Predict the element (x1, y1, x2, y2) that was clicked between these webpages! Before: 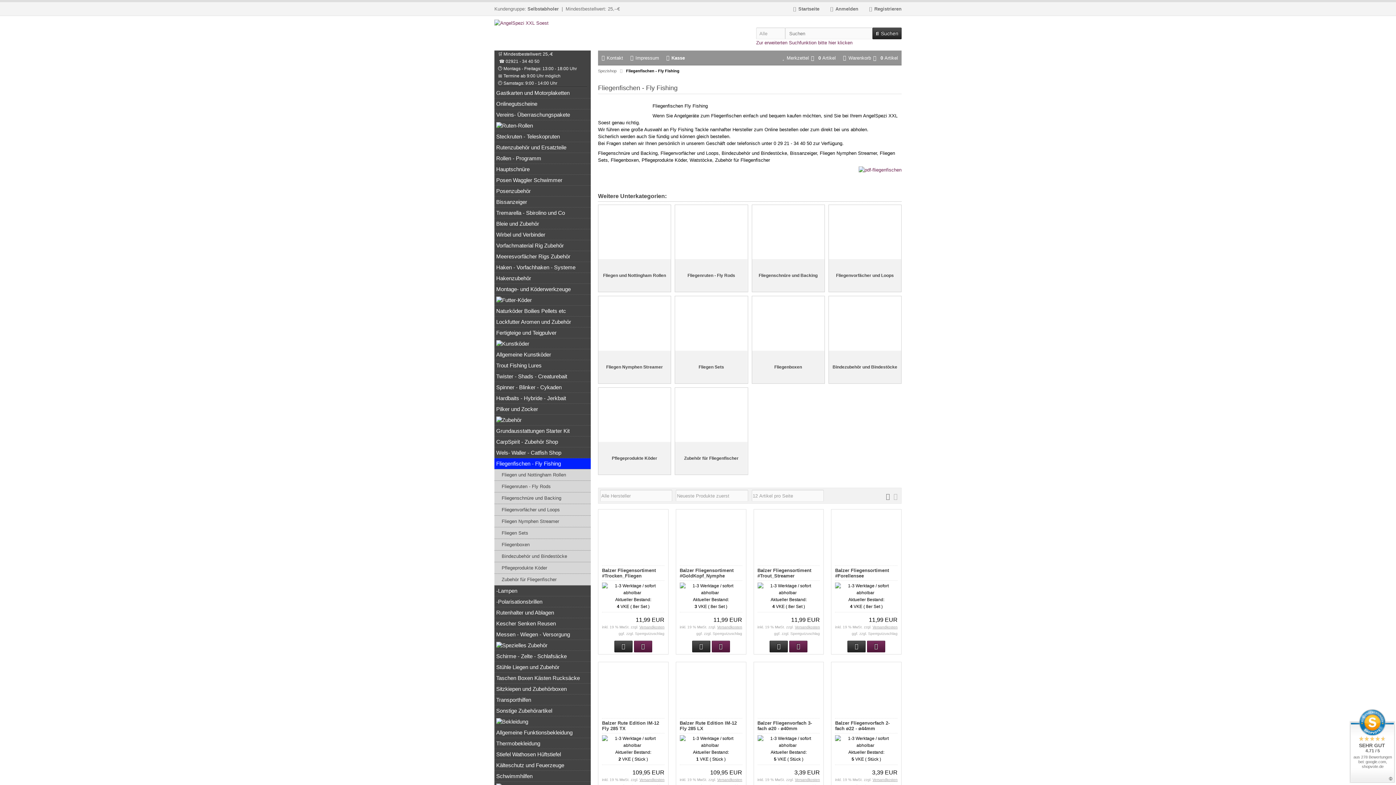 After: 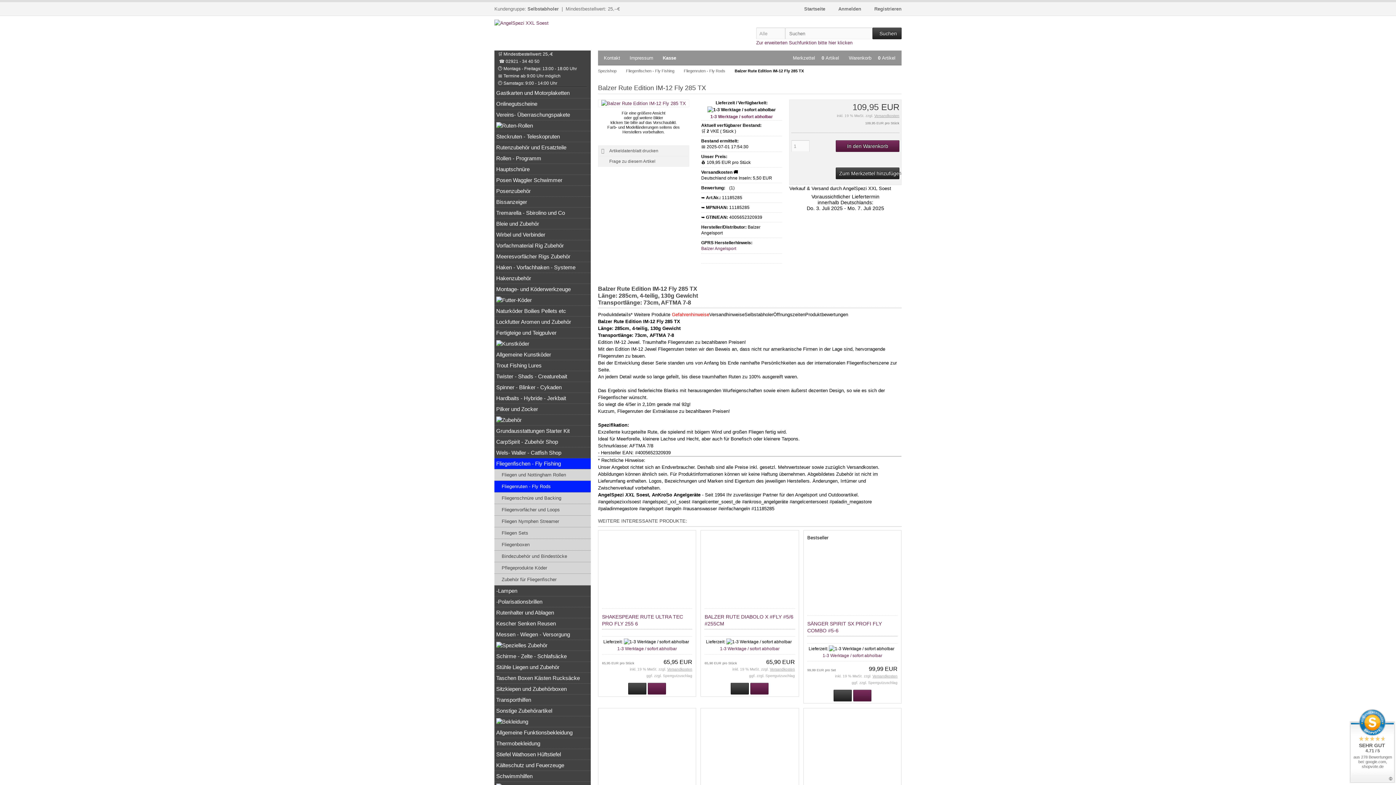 Action: bbox: (602, 720, 664, 731) label: Balzer Rute Edition IM-12 Fly 285 TX